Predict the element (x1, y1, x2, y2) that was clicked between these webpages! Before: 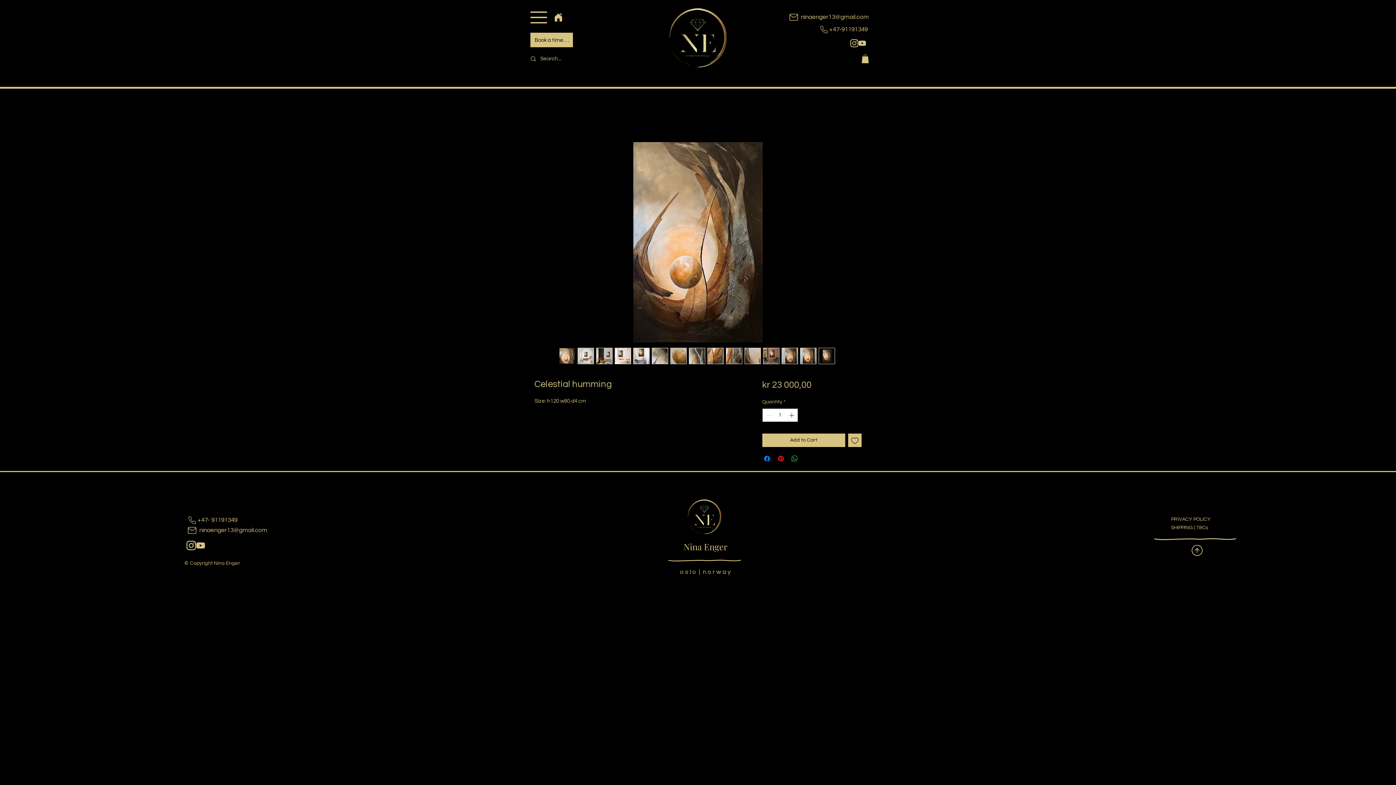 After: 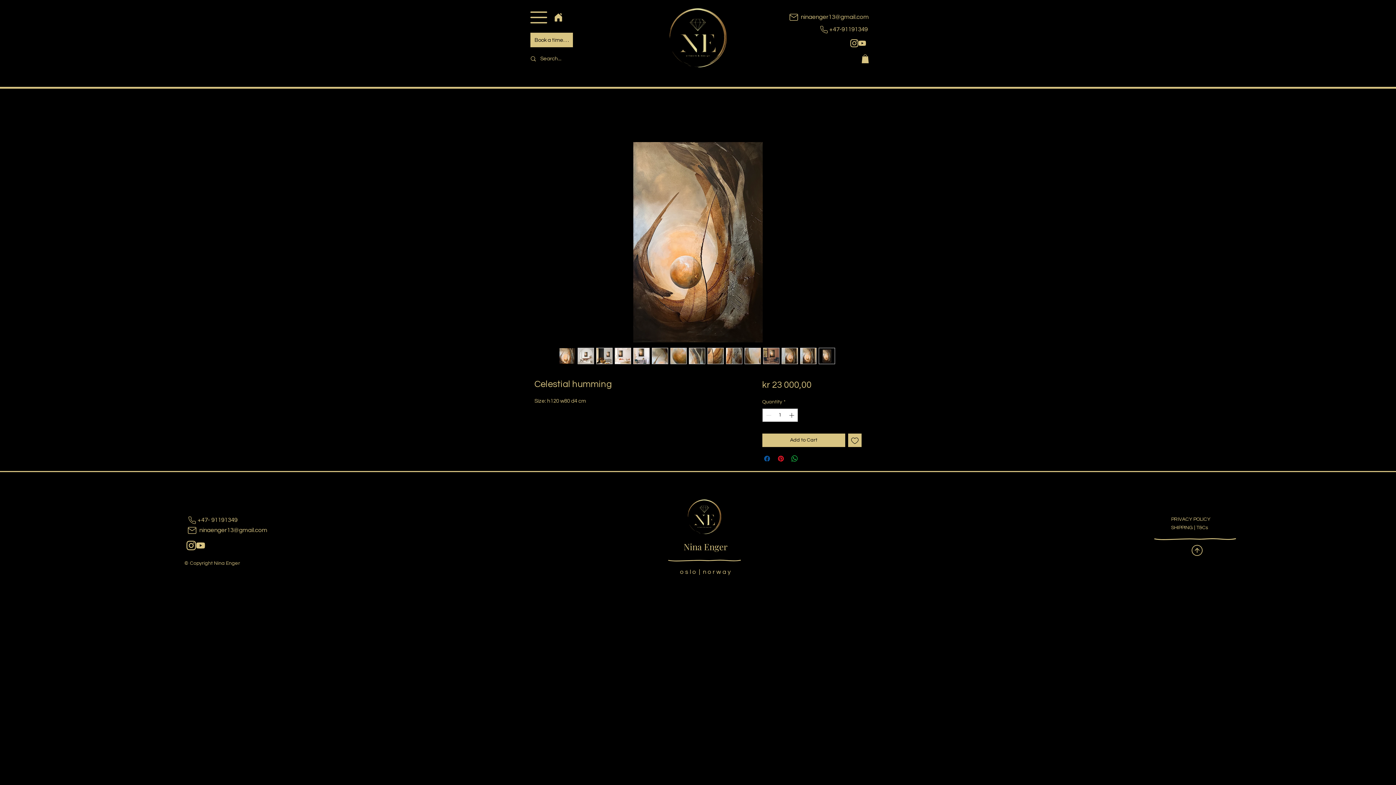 Action: label: Share on Facebook bbox: (762, 454, 771, 463)